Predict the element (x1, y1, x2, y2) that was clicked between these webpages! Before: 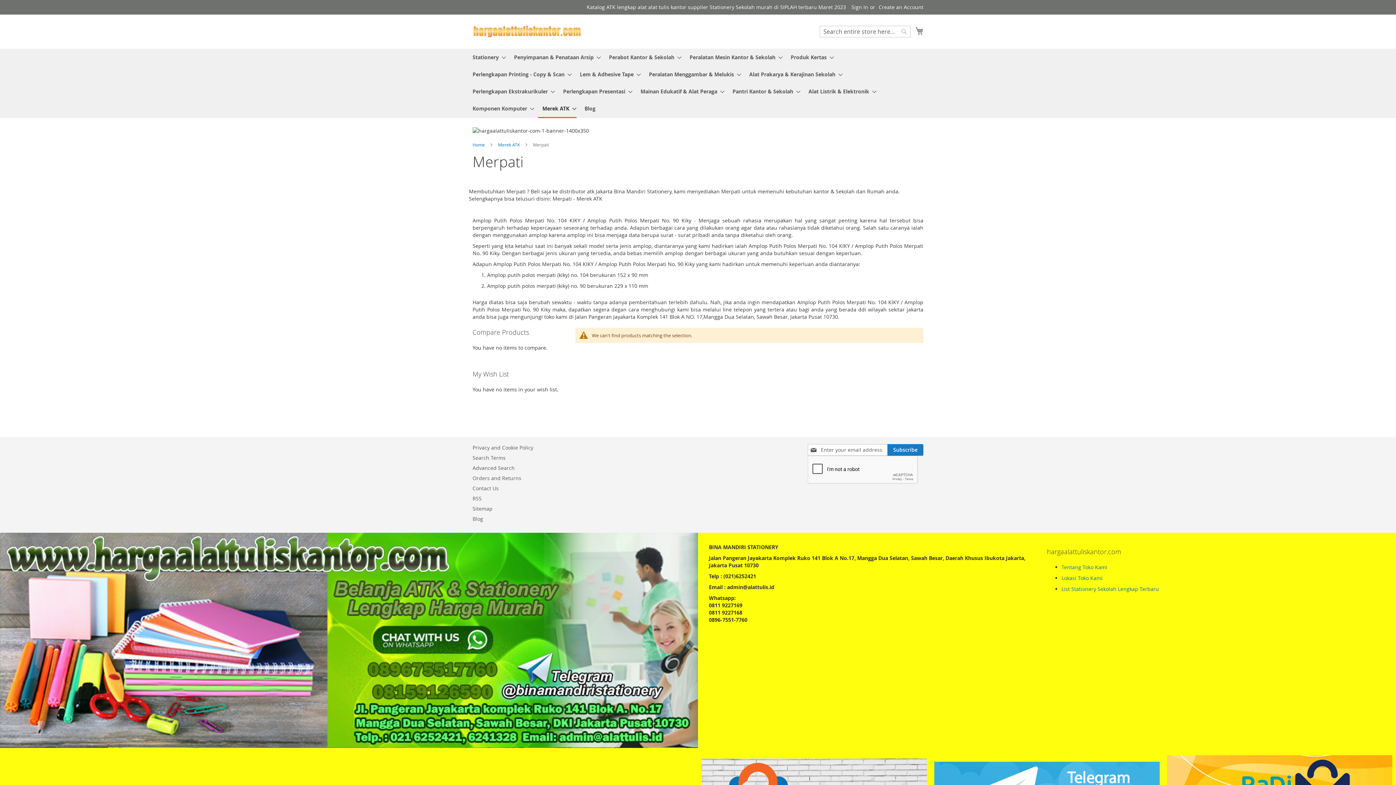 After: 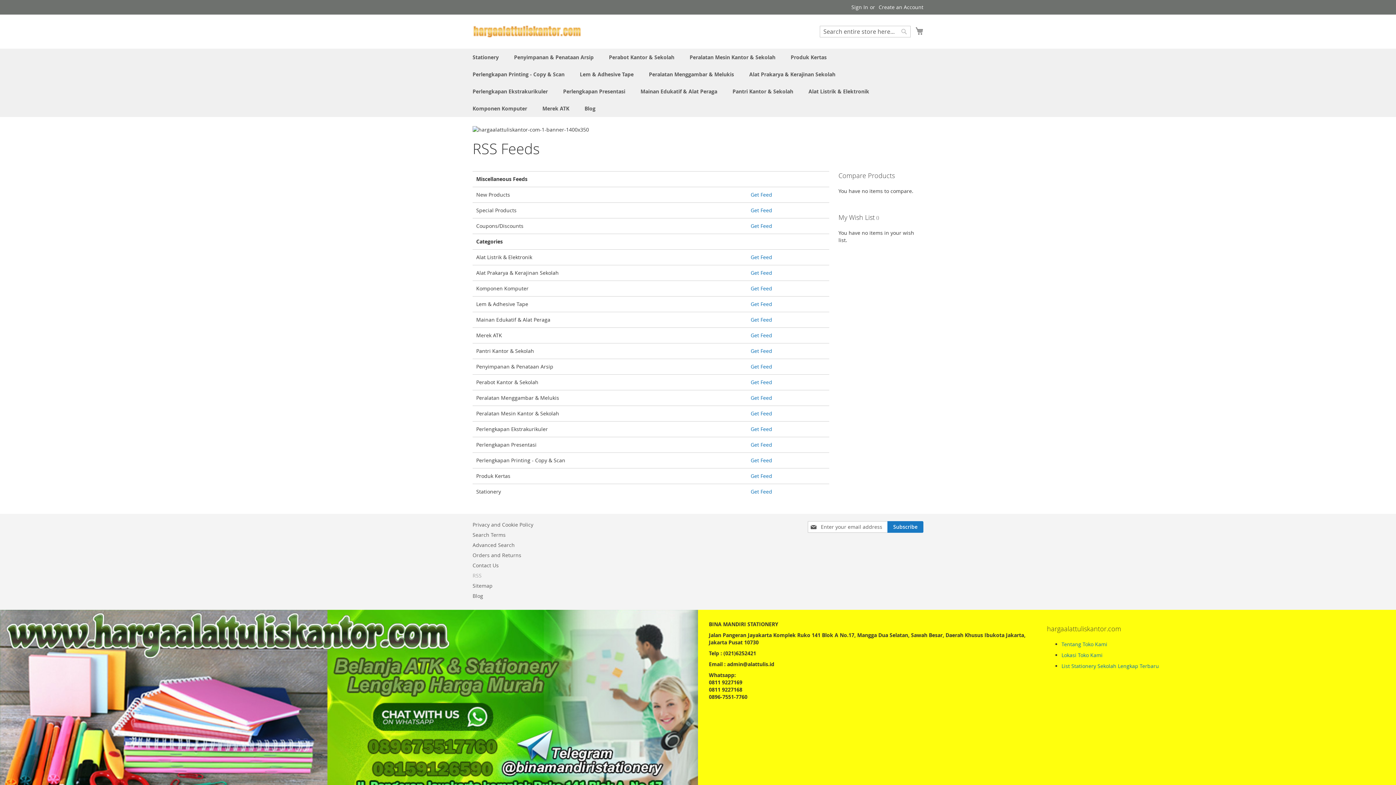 Action: label: RSS bbox: (472, 491, 481, 505)